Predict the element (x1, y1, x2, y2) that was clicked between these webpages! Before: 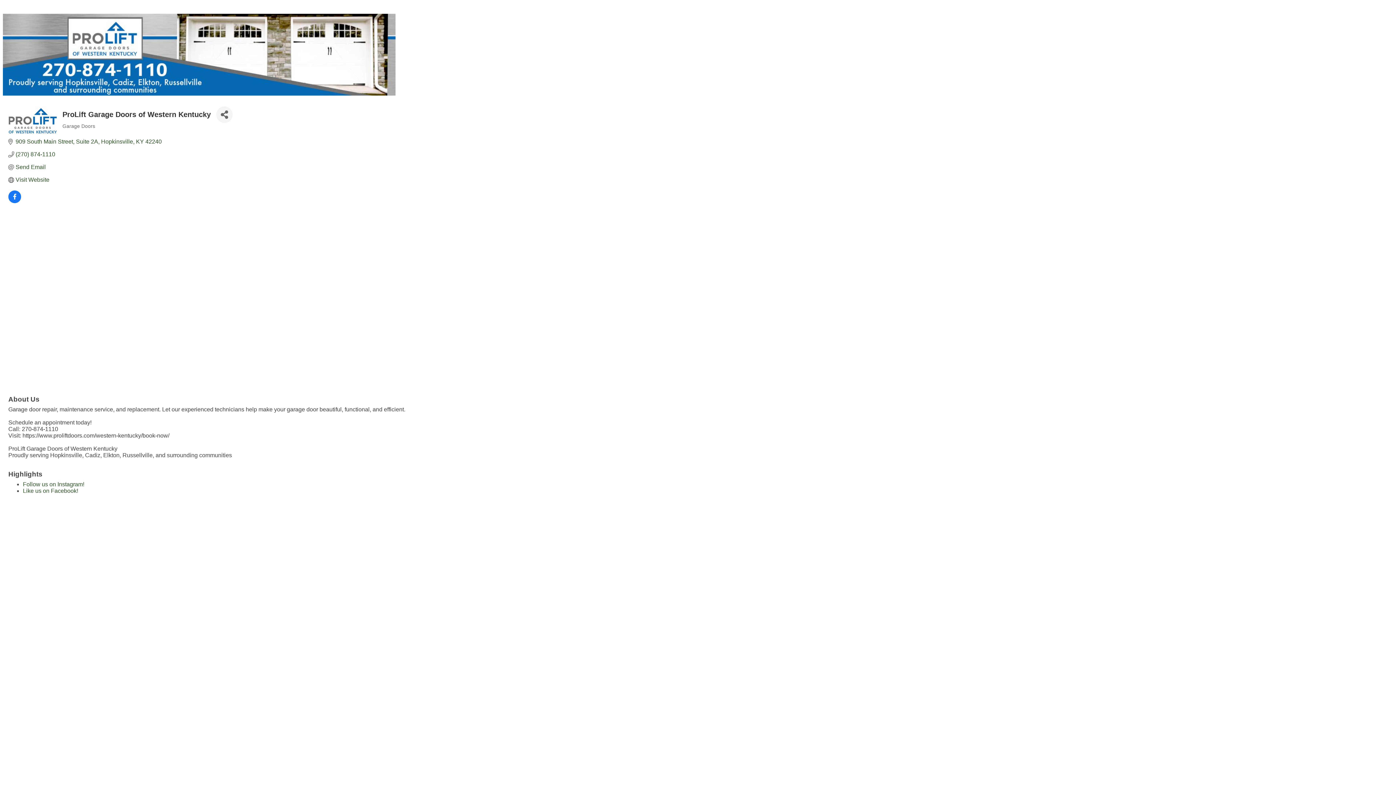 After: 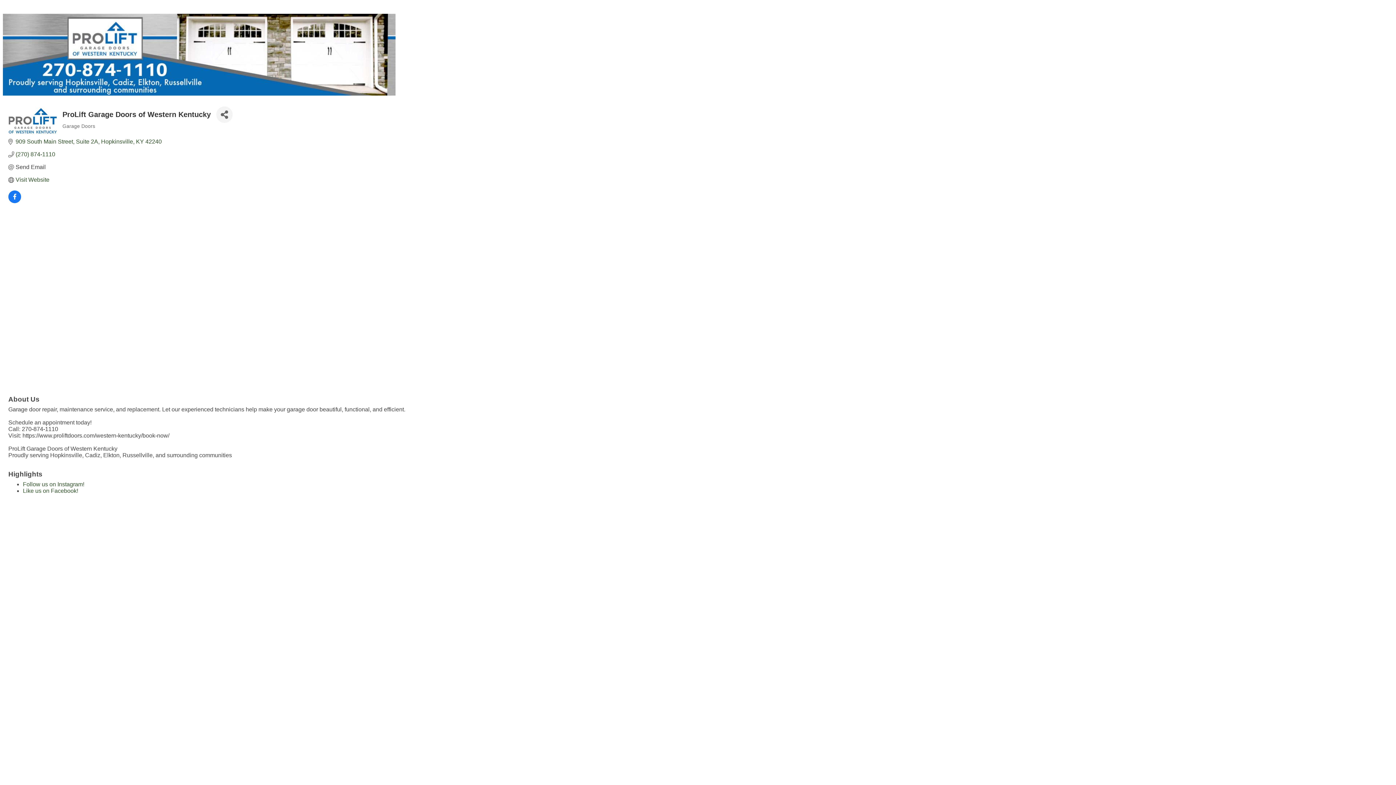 Action: label: Send Email bbox: (15, 163, 45, 170)